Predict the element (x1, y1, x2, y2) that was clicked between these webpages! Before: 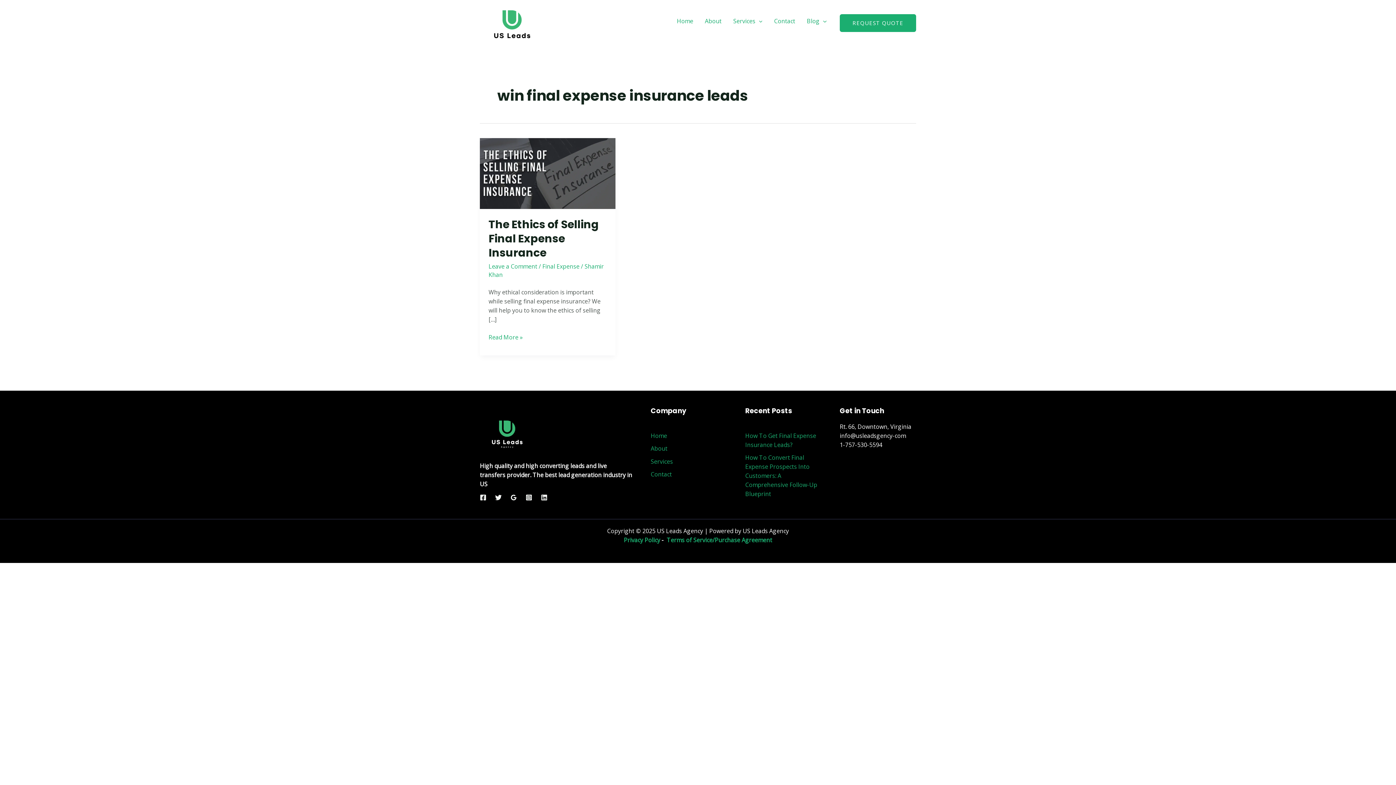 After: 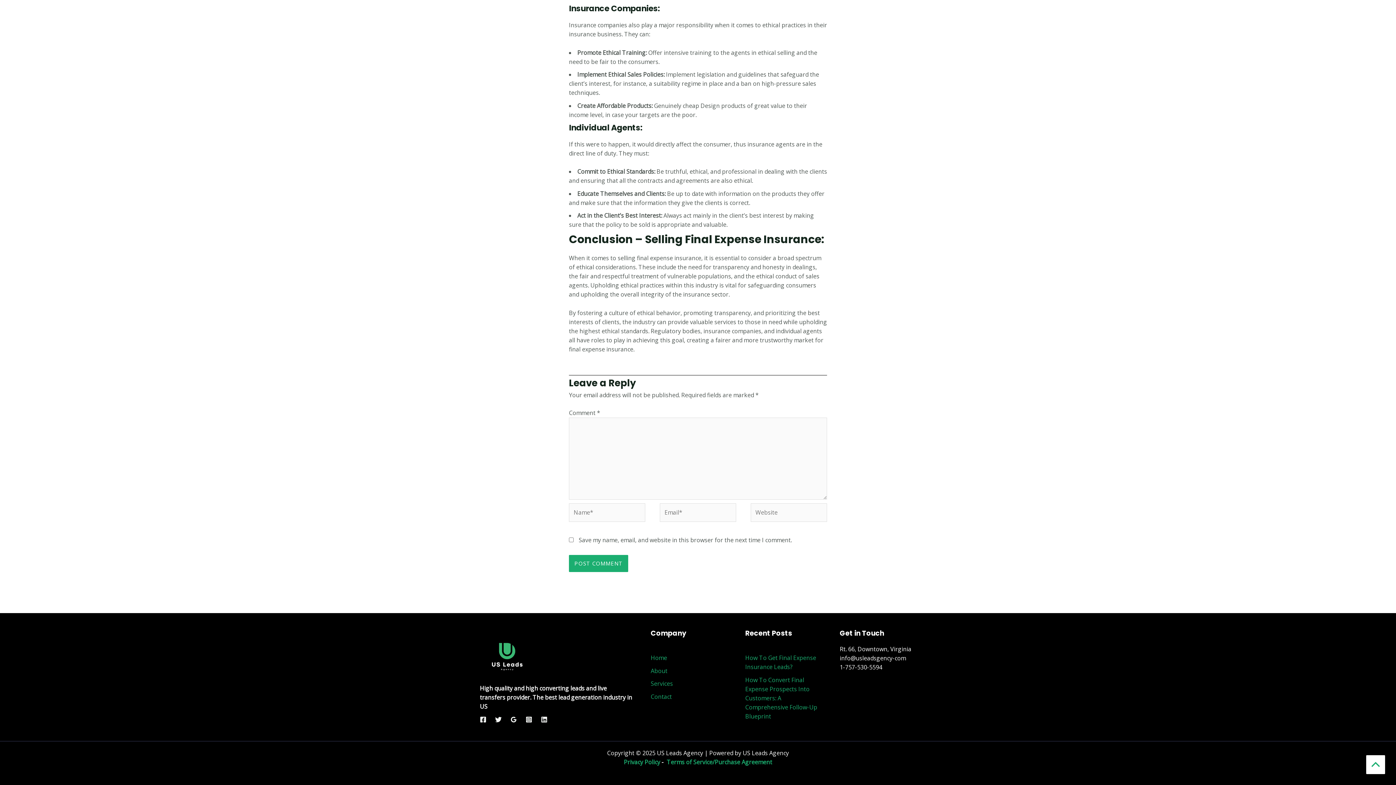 Action: bbox: (488, 262, 537, 270) label: Leave a Comment